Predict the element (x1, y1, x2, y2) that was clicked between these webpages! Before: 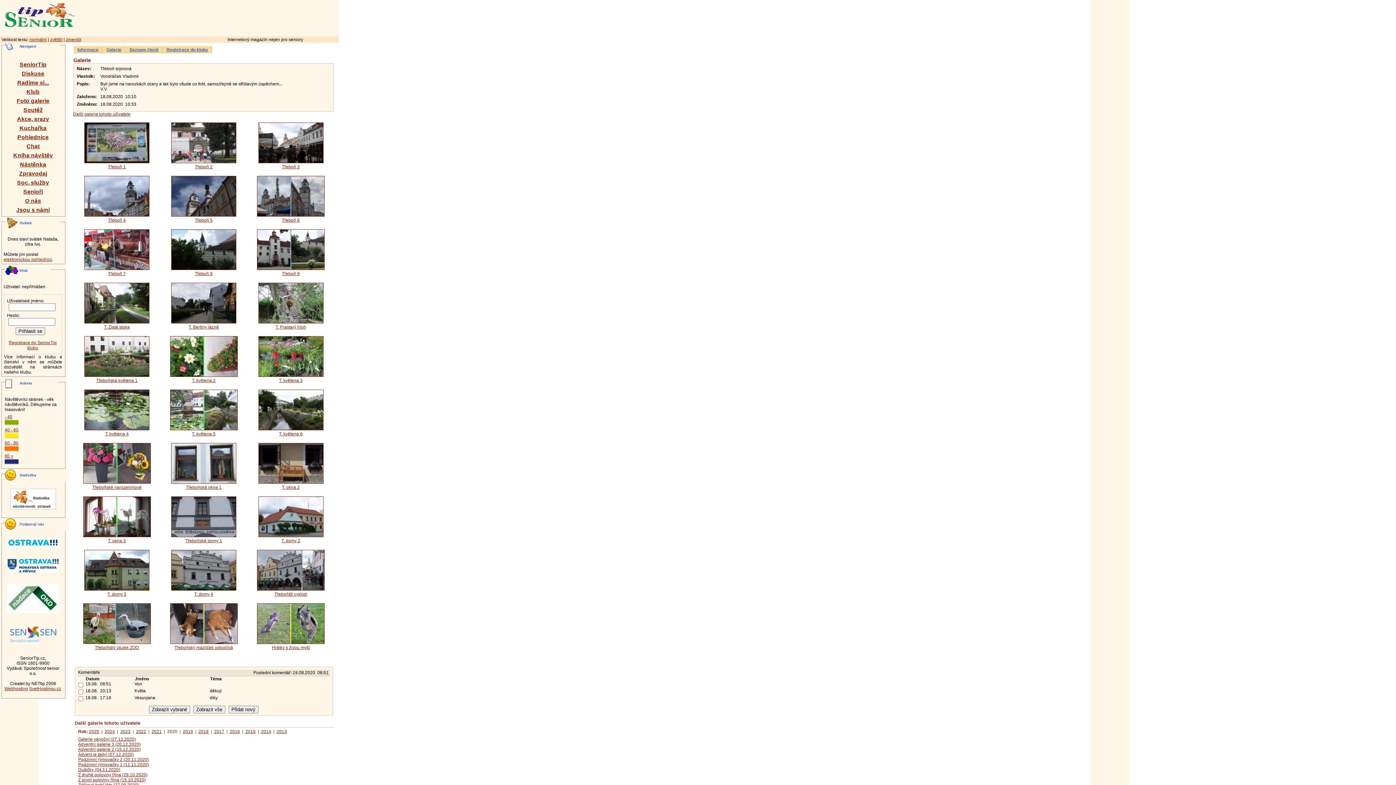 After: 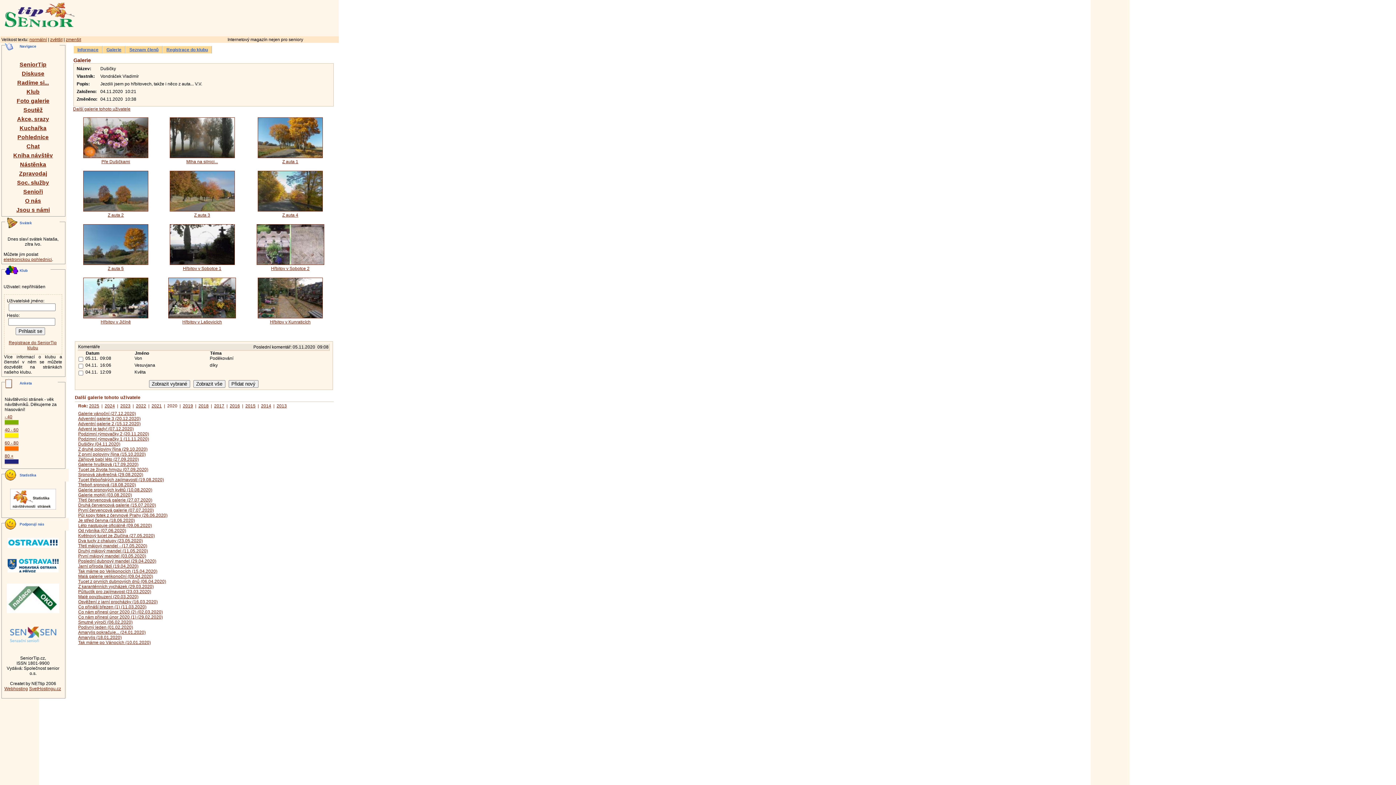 Action: label: Dušičky (04.11.2020) bbox: (78, 767, 120, 772)